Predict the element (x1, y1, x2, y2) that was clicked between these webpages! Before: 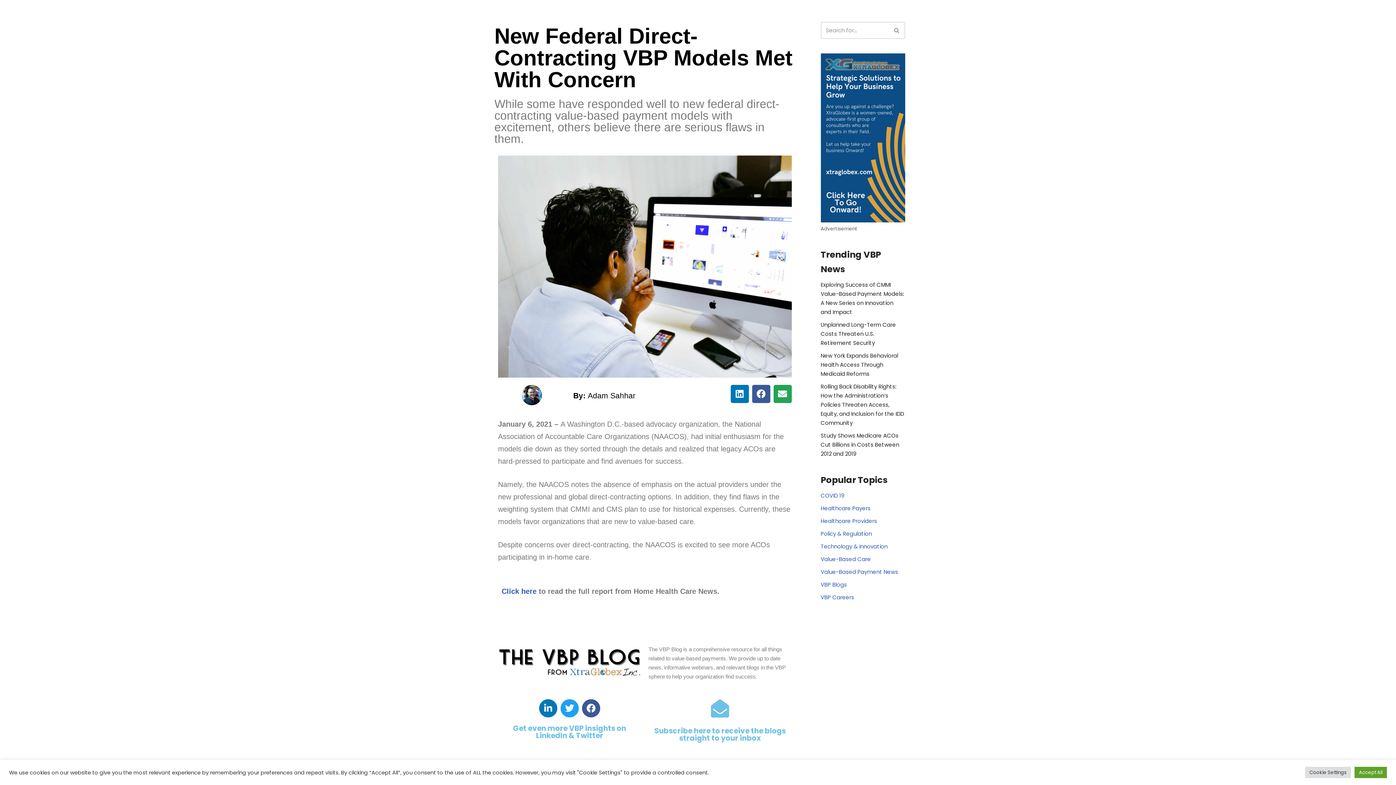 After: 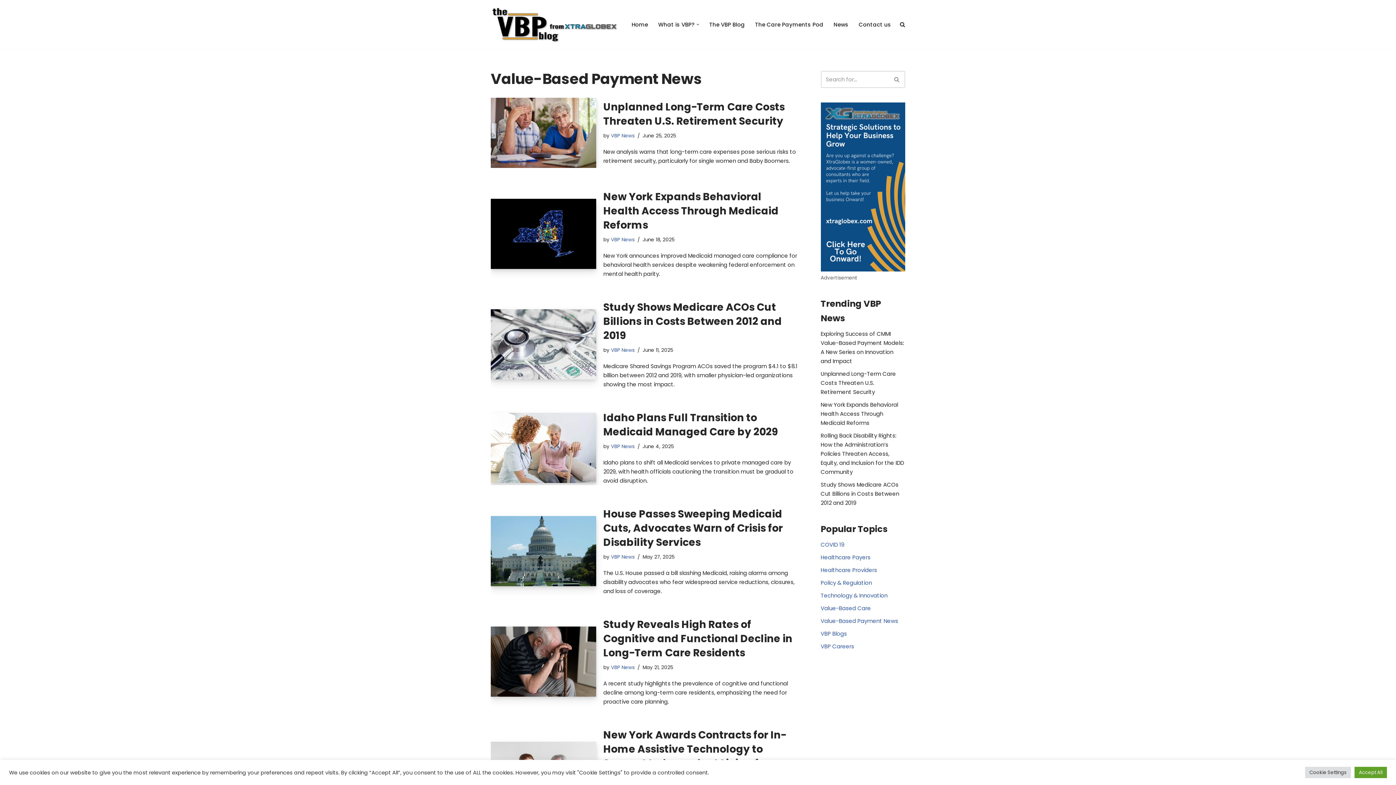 Action: label: Value-Based Payment News bbox: (820, 568, 898, 576)